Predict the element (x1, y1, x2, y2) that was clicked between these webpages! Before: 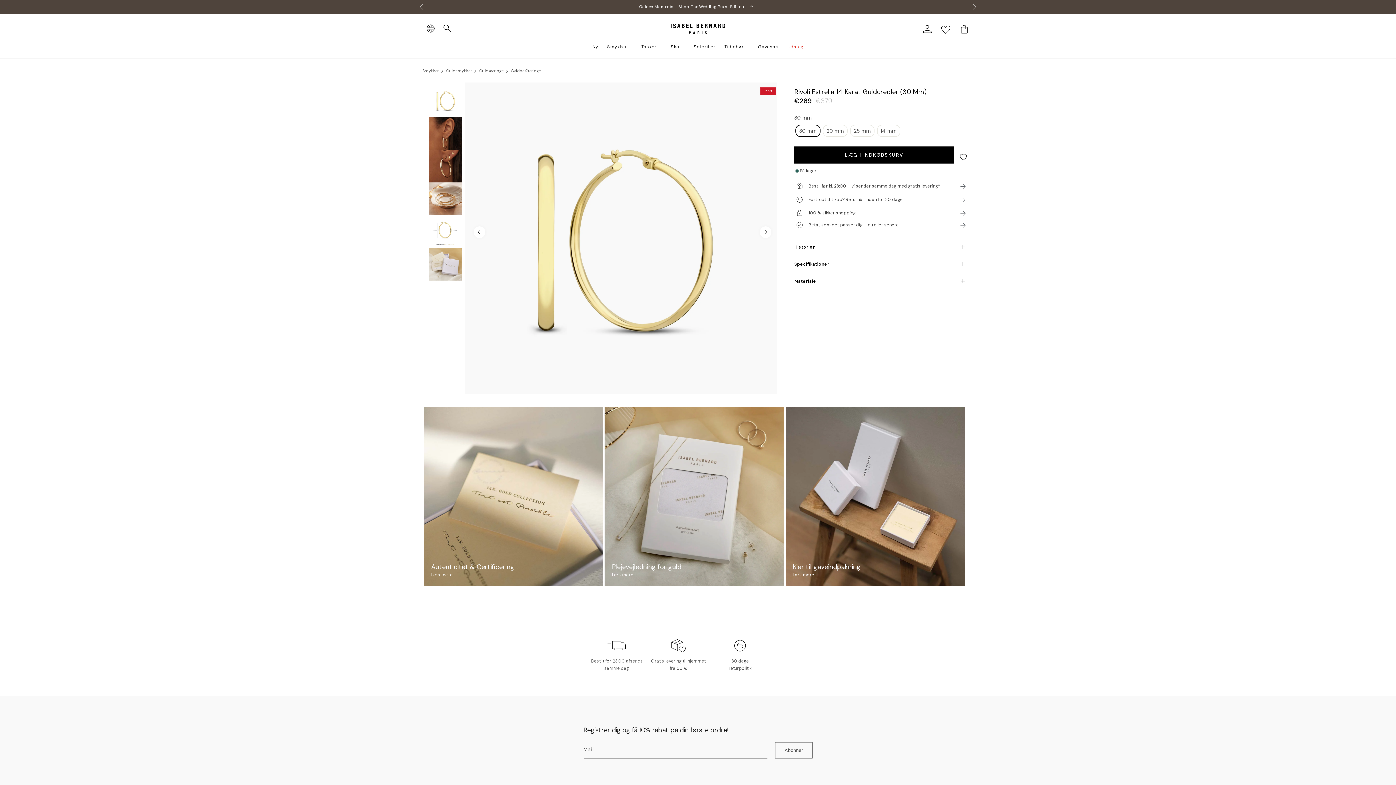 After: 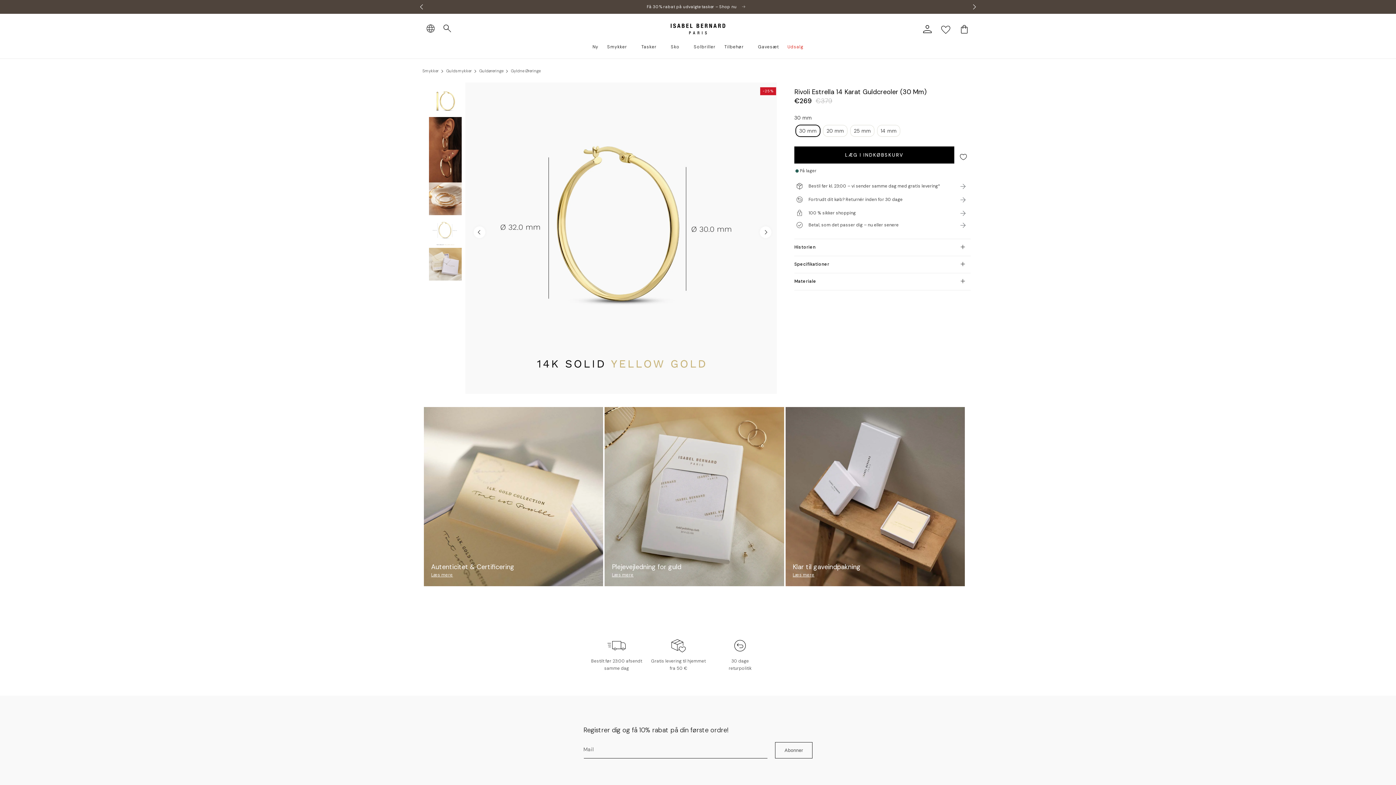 Action: bbox: (429, 215, 461, 248) label: Indlæs billedet 5 i gallerivisning